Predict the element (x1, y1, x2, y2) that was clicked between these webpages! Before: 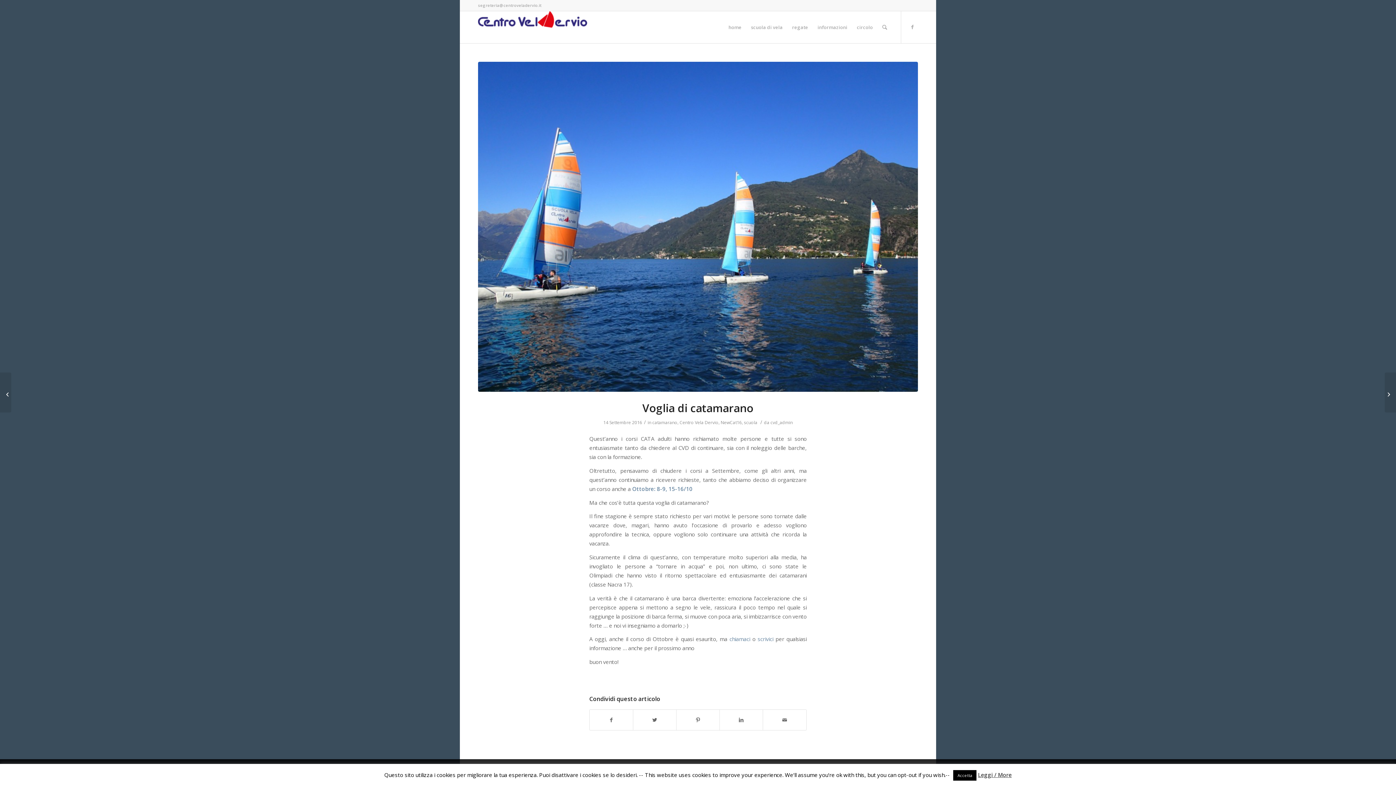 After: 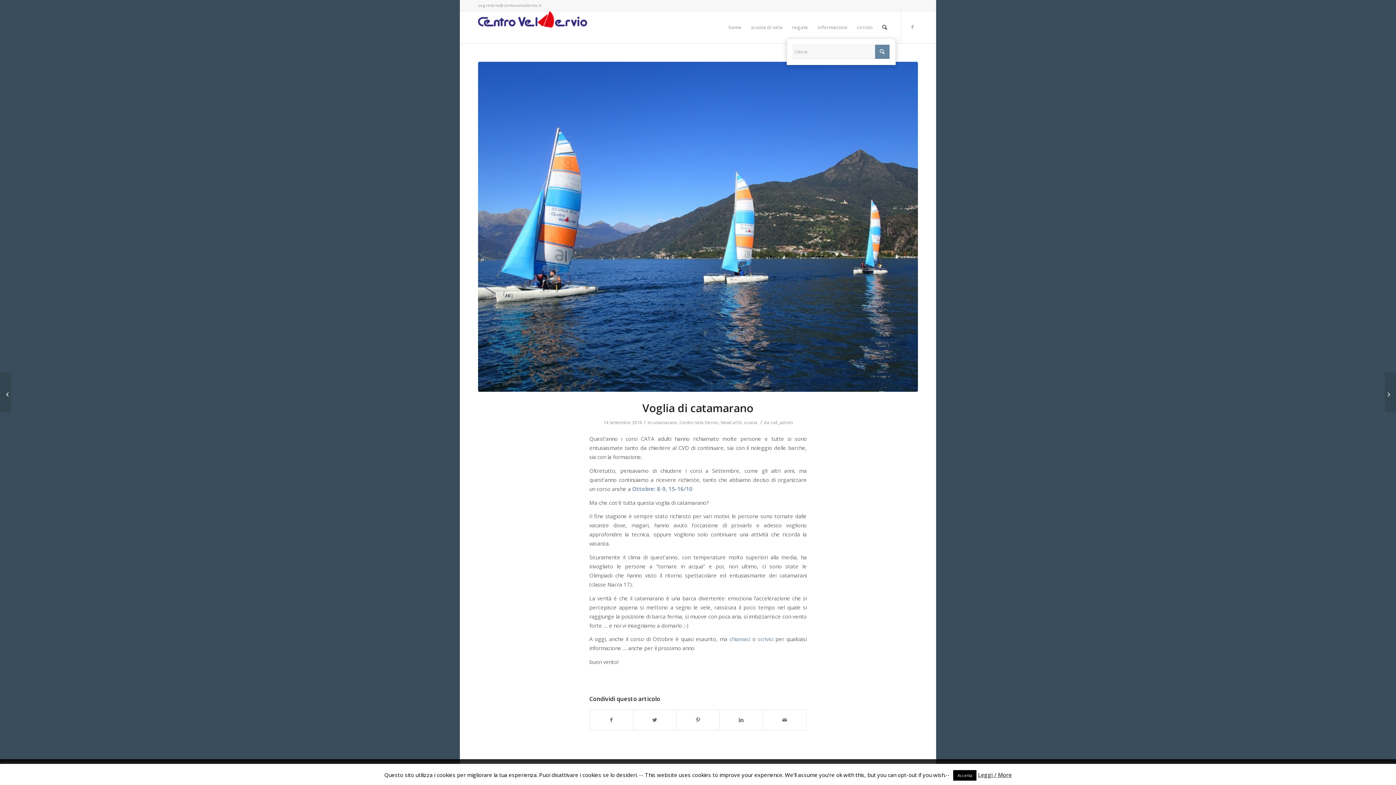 Action: bbox: (877, 11, 892, 43)